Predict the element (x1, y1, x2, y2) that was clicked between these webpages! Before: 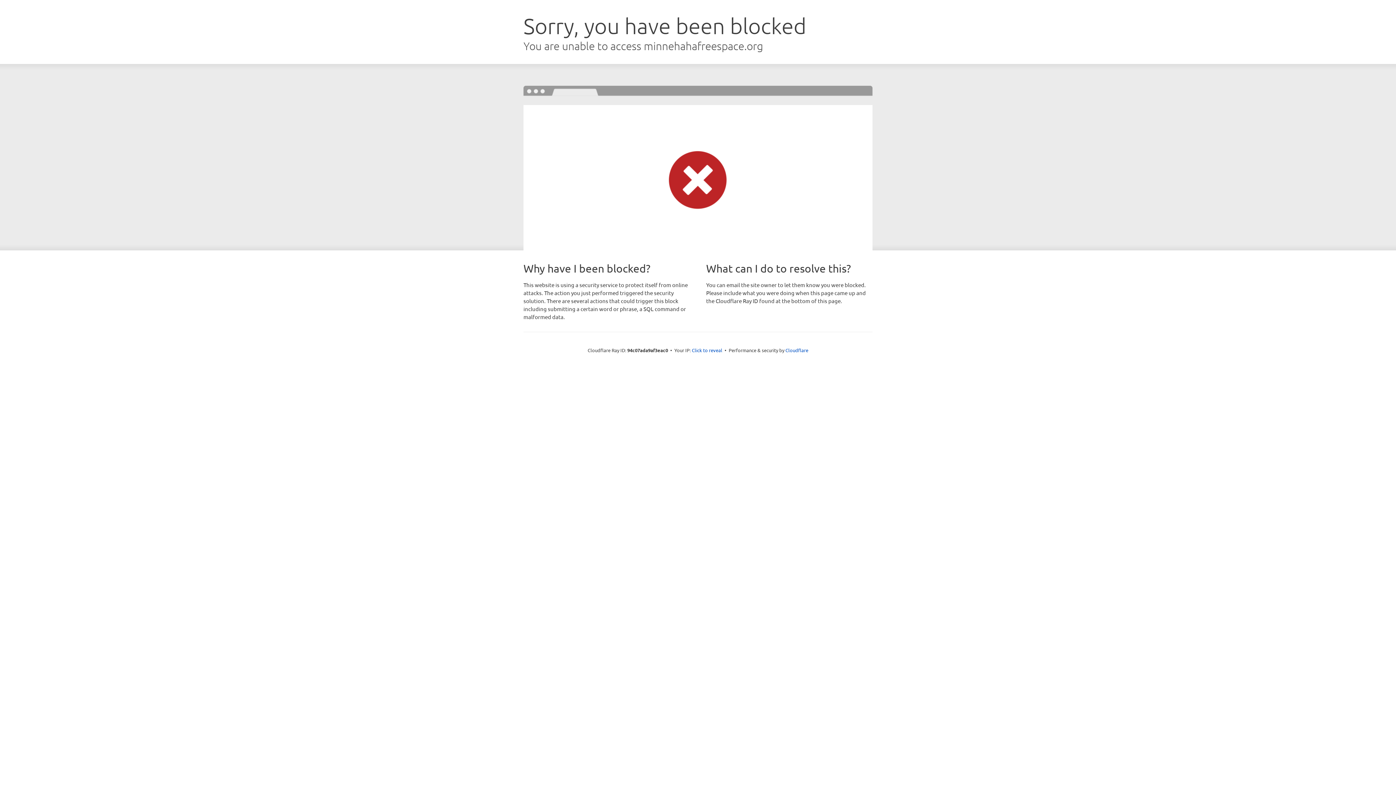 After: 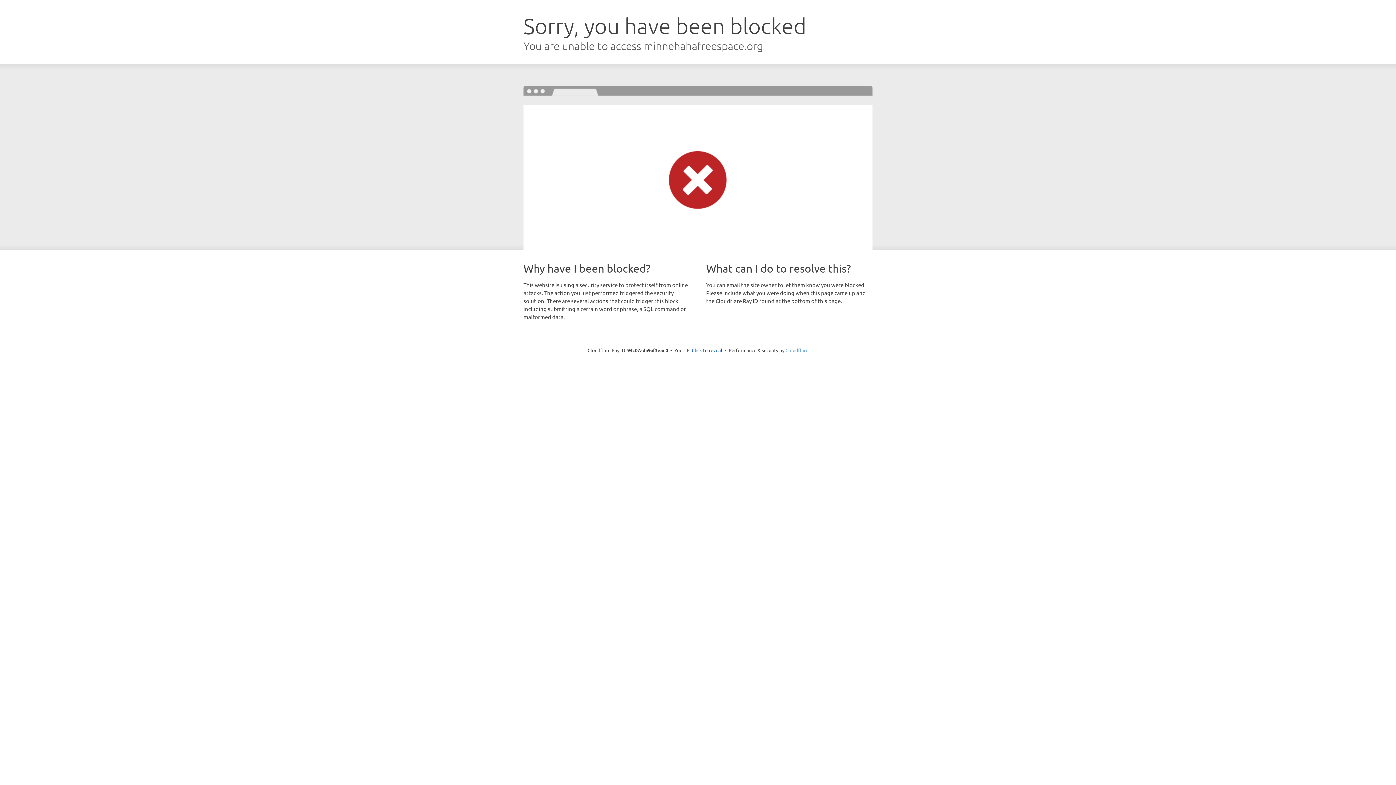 Action: label: Cloudflare bbox: (785, 347, 808, 353)